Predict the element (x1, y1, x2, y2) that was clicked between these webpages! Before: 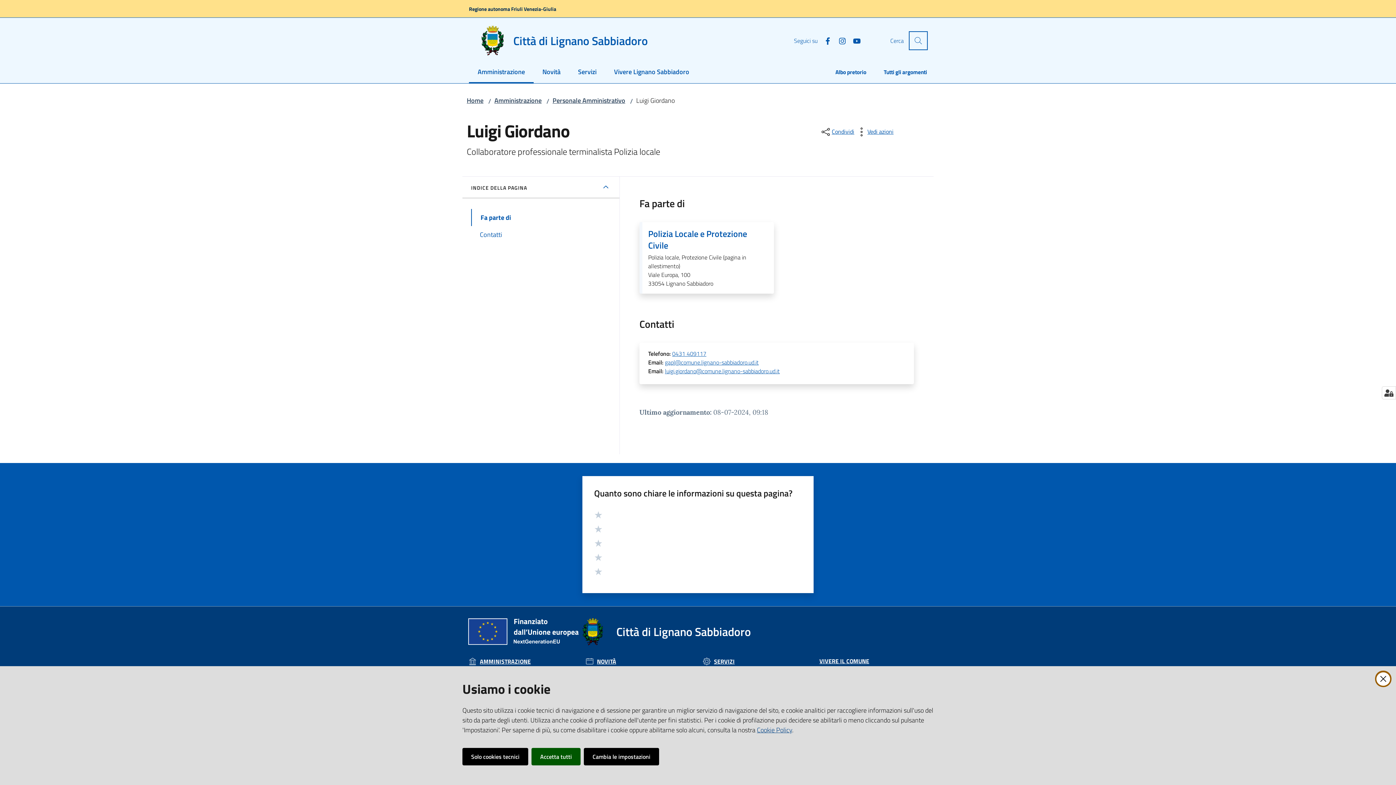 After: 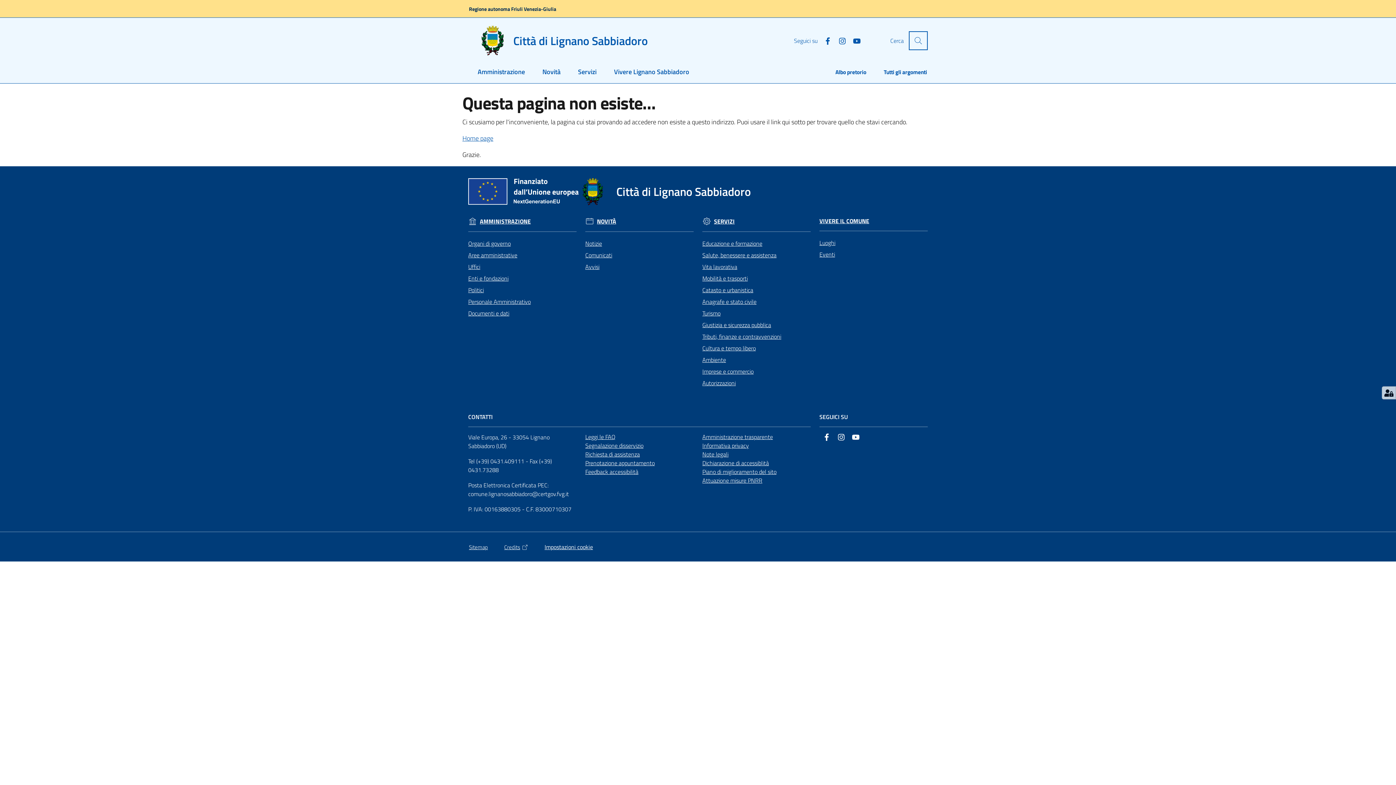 Action: label: Cookie Policy bbox: (757, 725, 792, 735)